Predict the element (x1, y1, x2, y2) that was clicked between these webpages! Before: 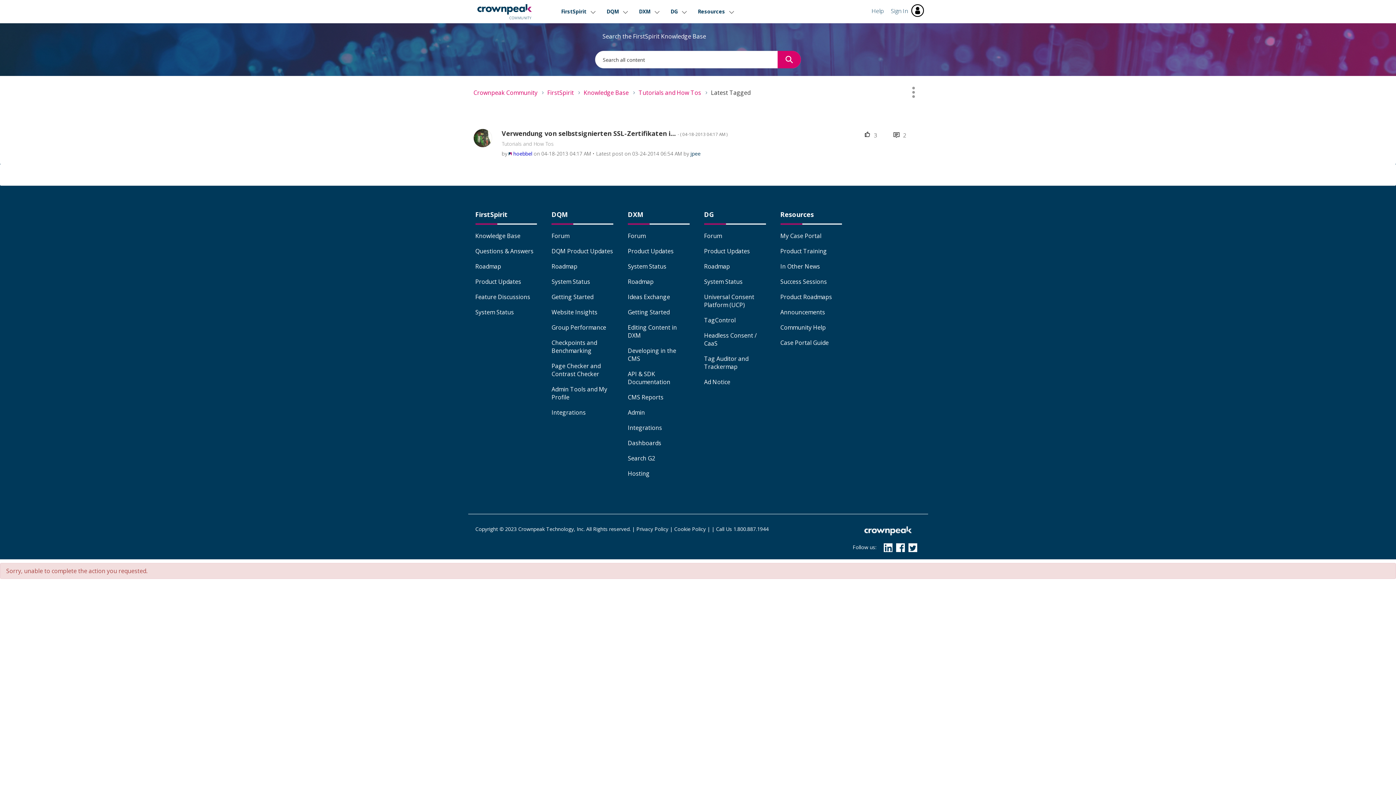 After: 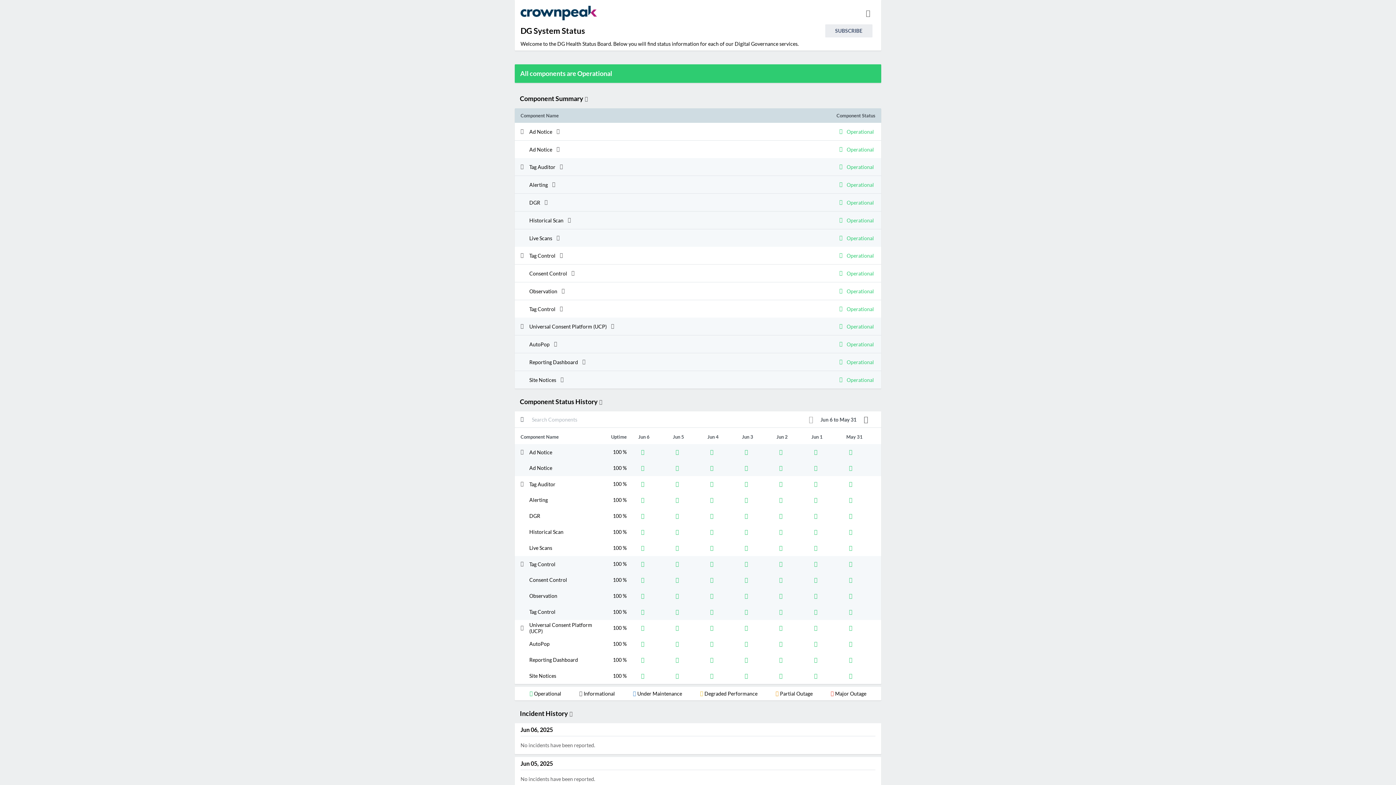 Action: bbox: (704, 277, 742, 285) label: System Status